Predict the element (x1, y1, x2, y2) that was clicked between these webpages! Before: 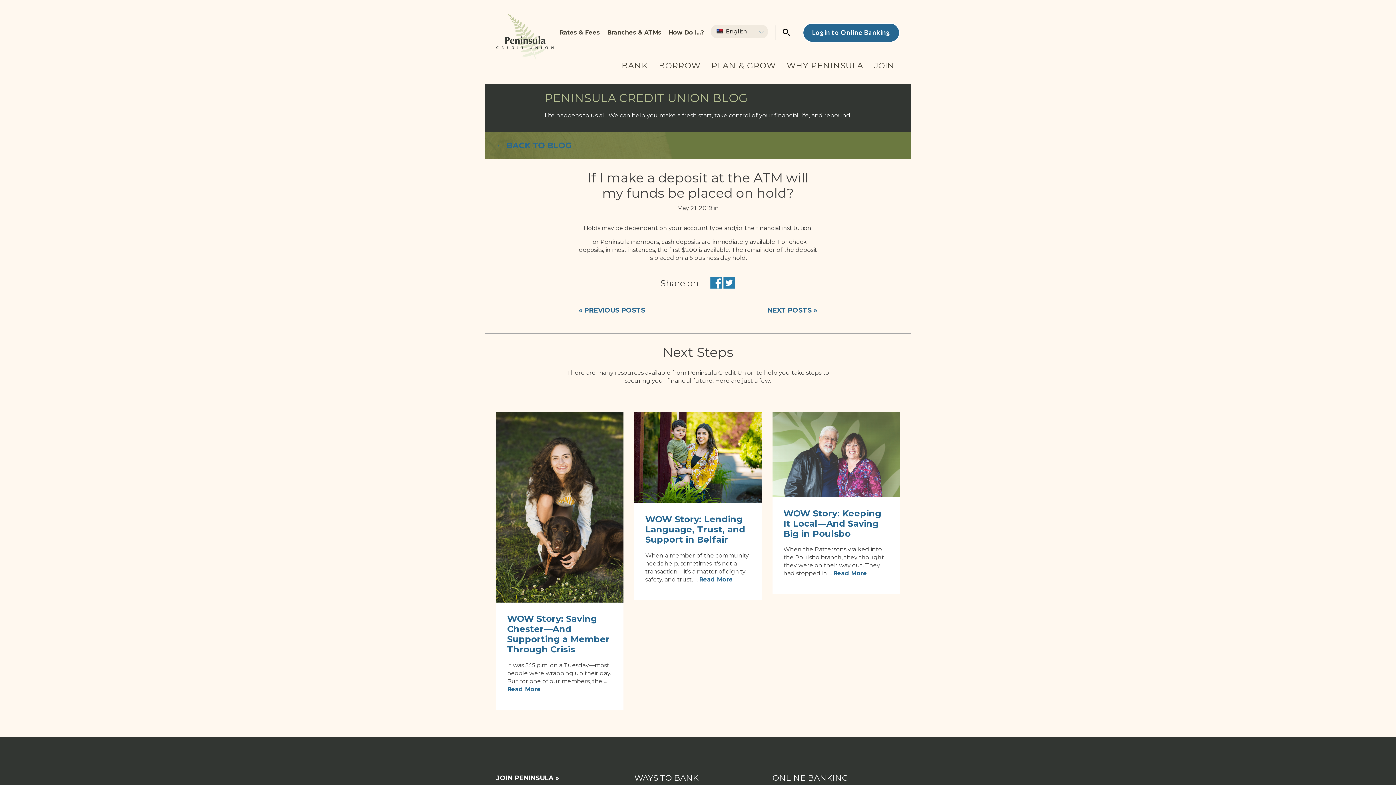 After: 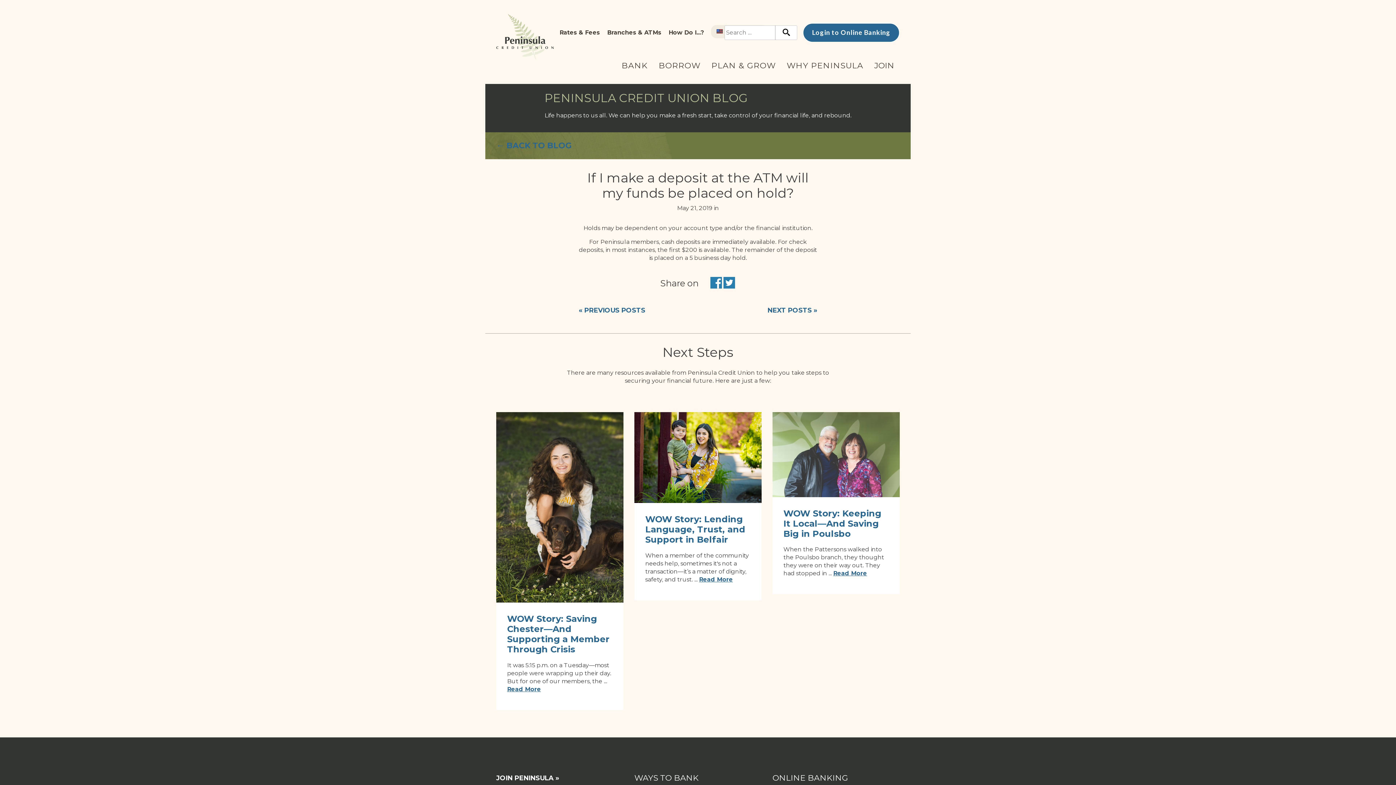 Action: bbox: (781, 27, 792, 38) label: Site Search